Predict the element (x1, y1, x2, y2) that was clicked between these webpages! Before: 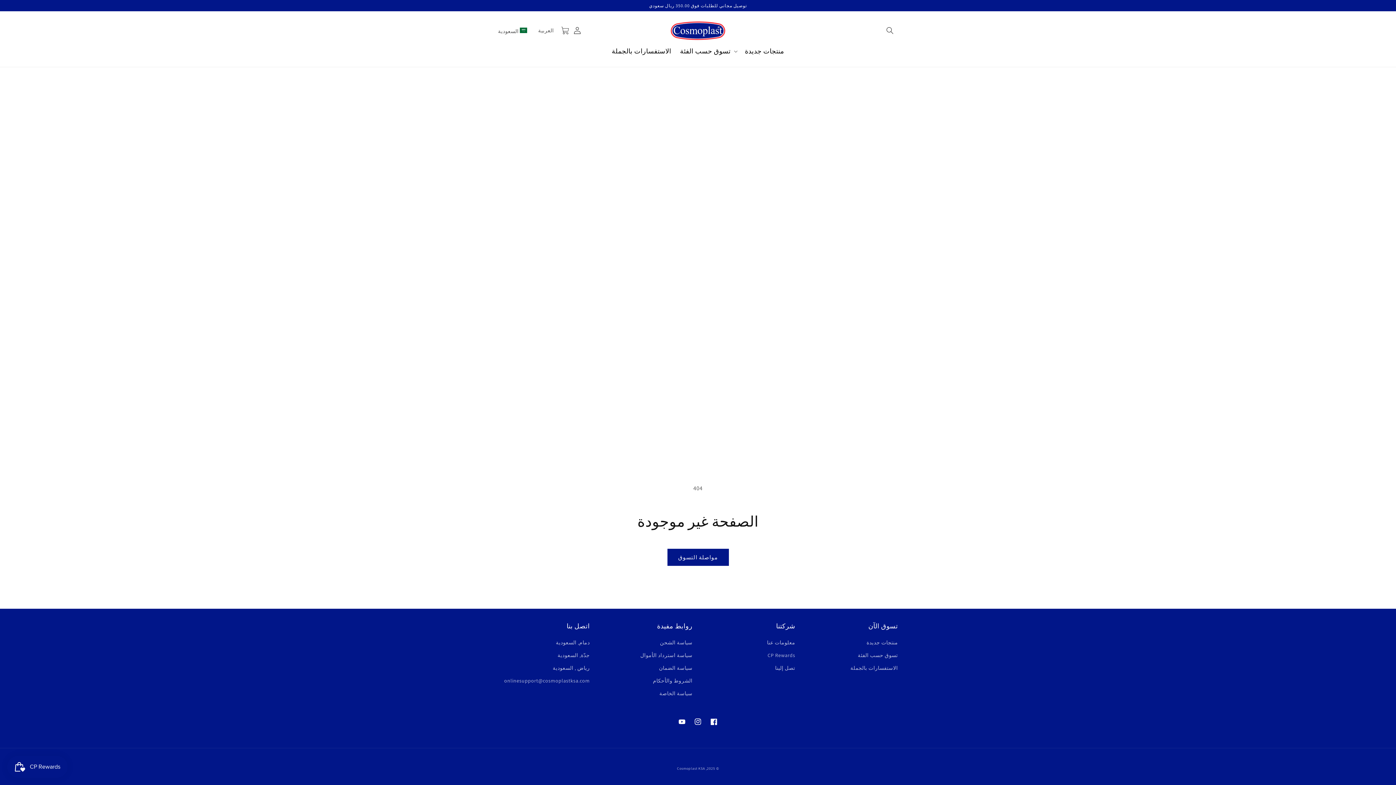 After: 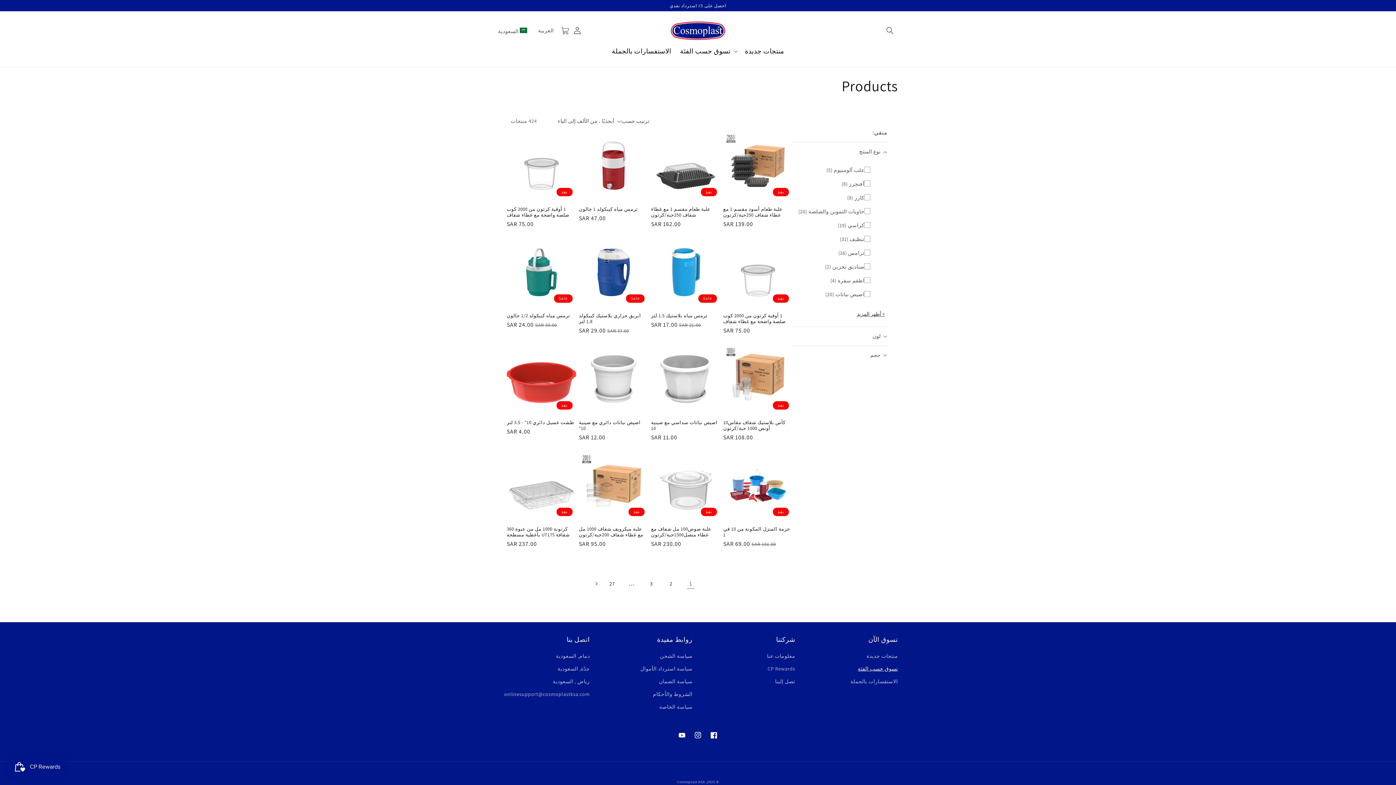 Action: bbox: (858, 649, 898, 662) label: تسوق حسب الفئة